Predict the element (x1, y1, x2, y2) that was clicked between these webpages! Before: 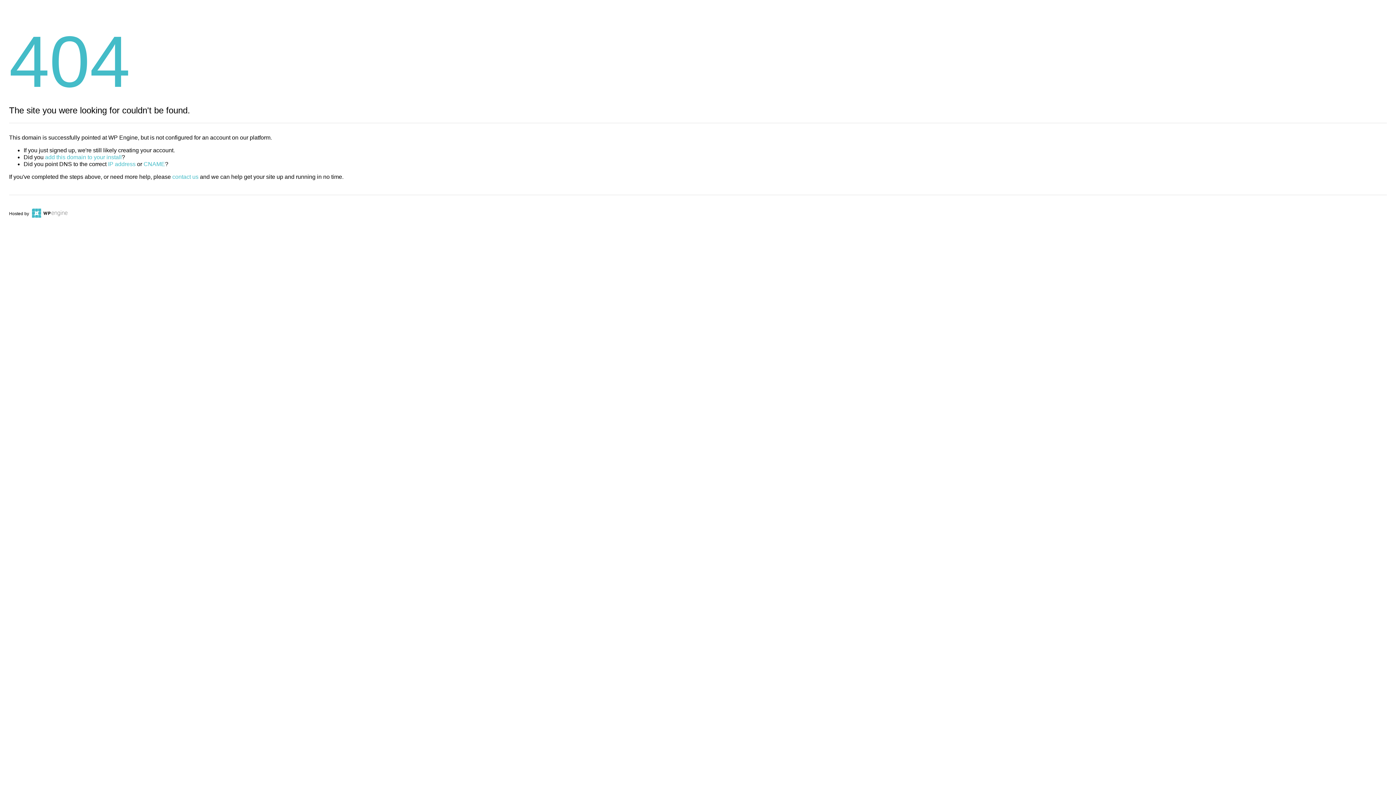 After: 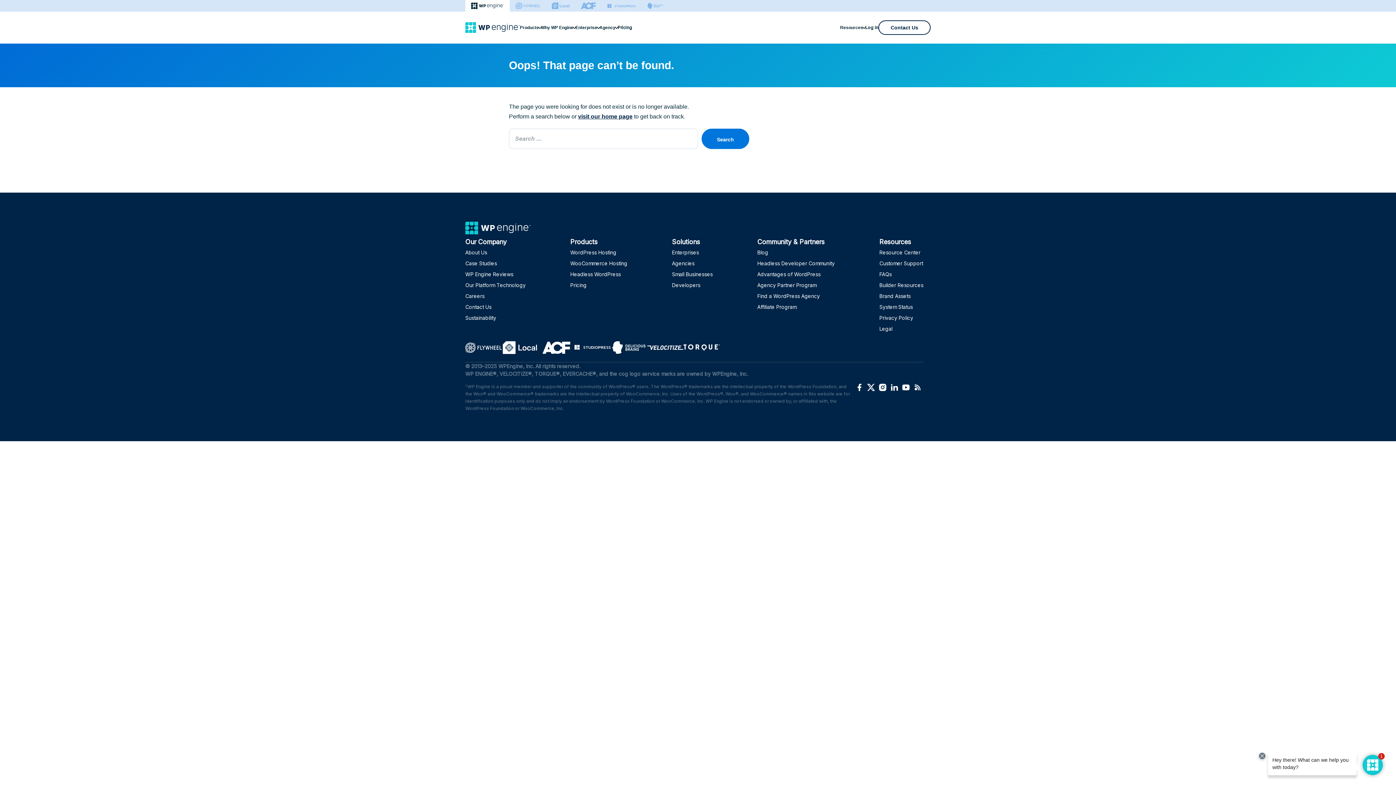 Action: bbox: (143, 161, 165, 167) label: CNAME